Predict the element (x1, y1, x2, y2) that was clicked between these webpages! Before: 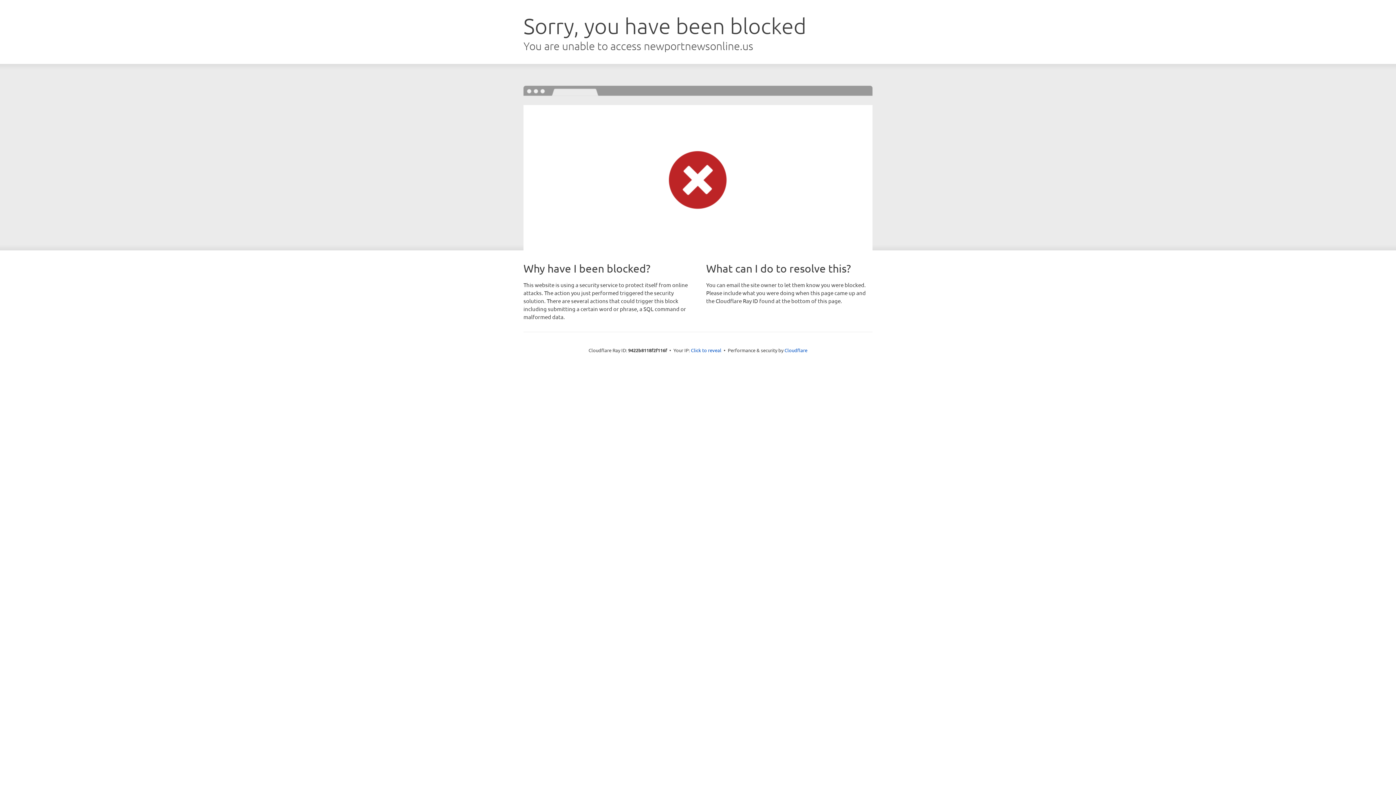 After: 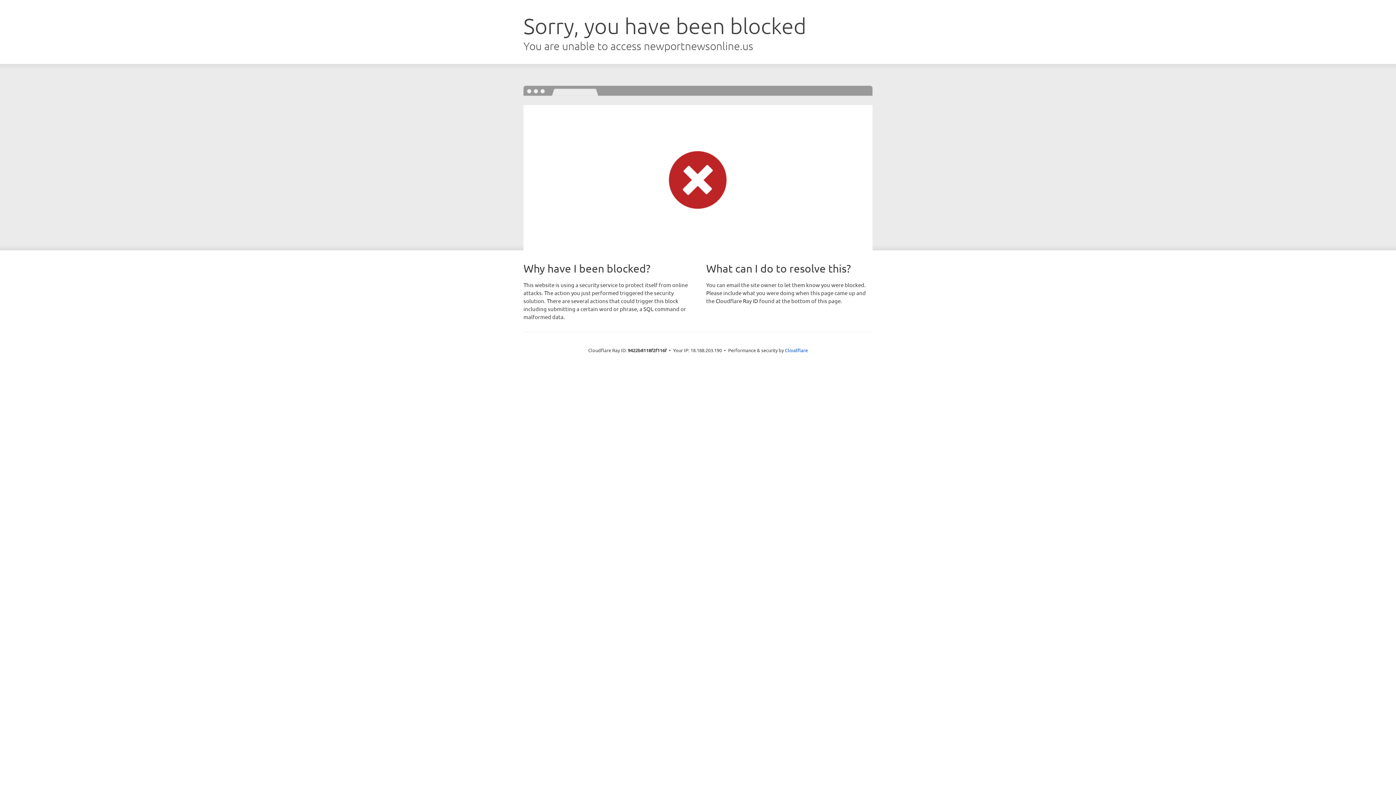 Action: label: Click to reveal bbox: (691, 346, 721, 353)